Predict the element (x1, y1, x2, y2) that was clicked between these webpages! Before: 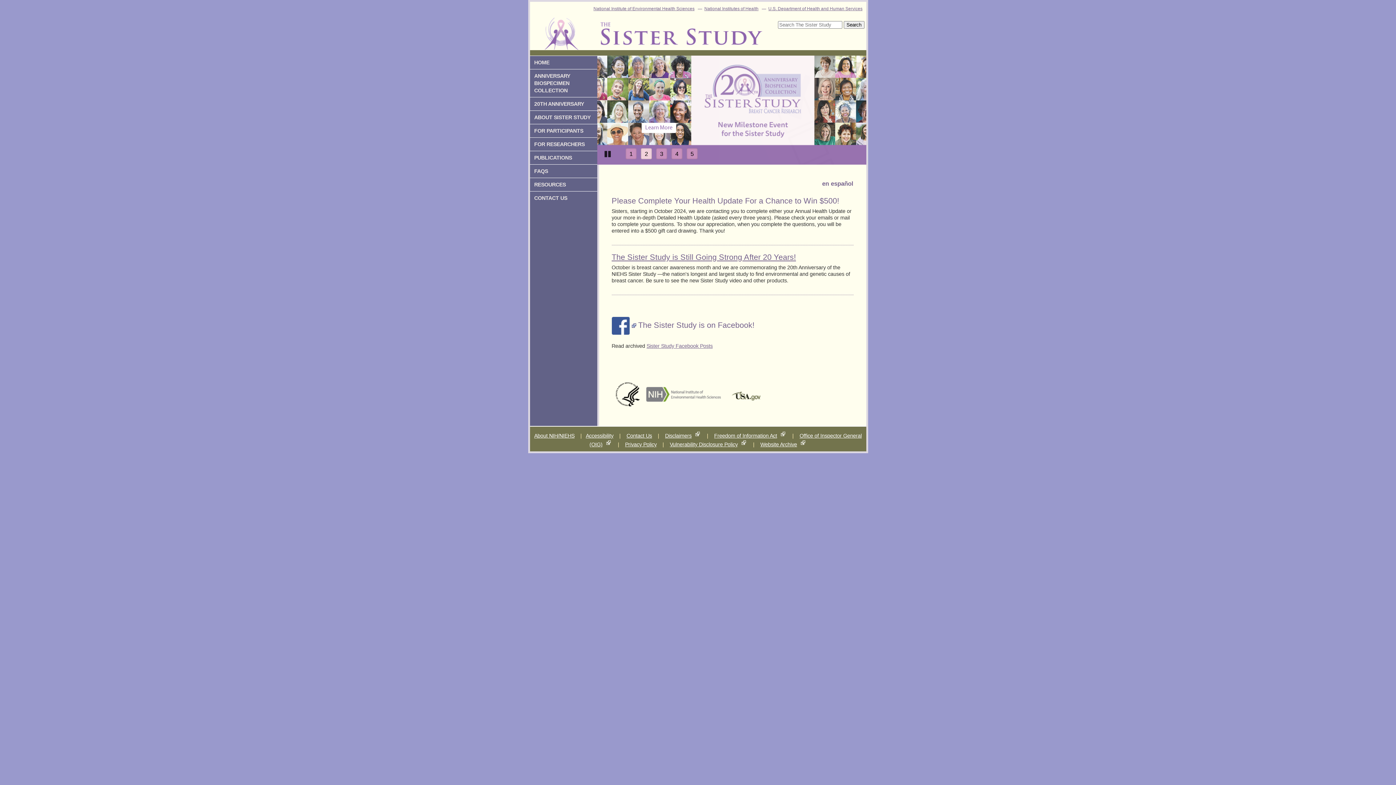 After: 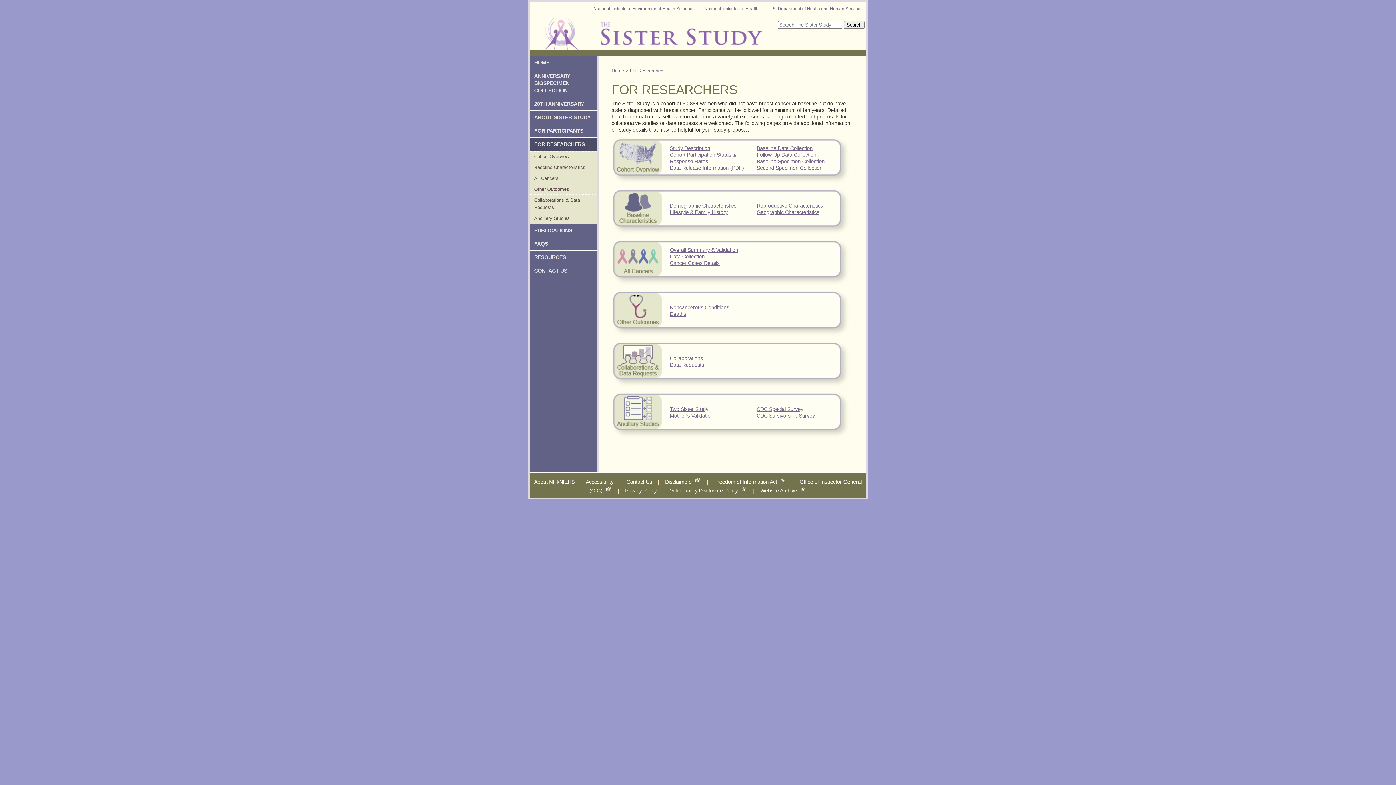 Action: bbox: (530, 137, 597, 150) label: FOR RESEARCHERS